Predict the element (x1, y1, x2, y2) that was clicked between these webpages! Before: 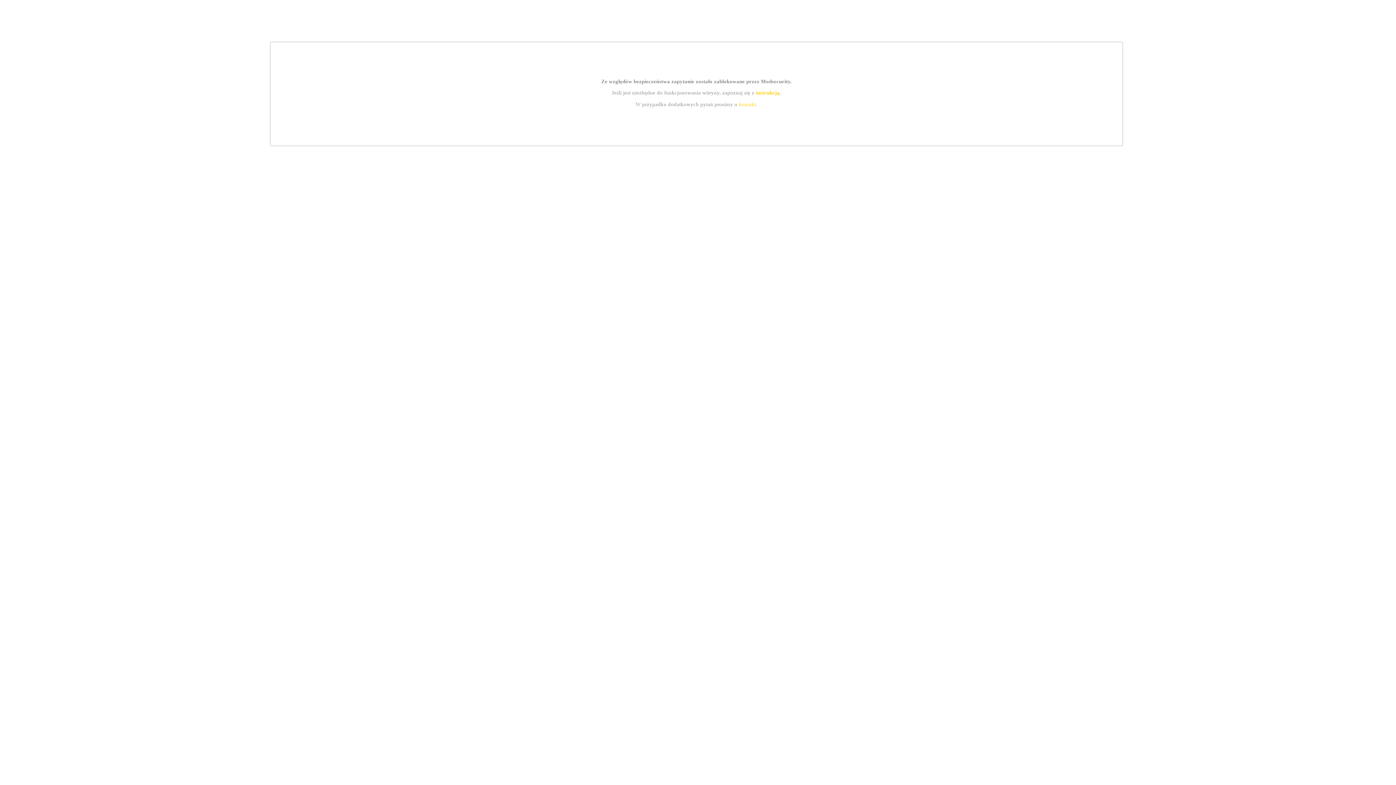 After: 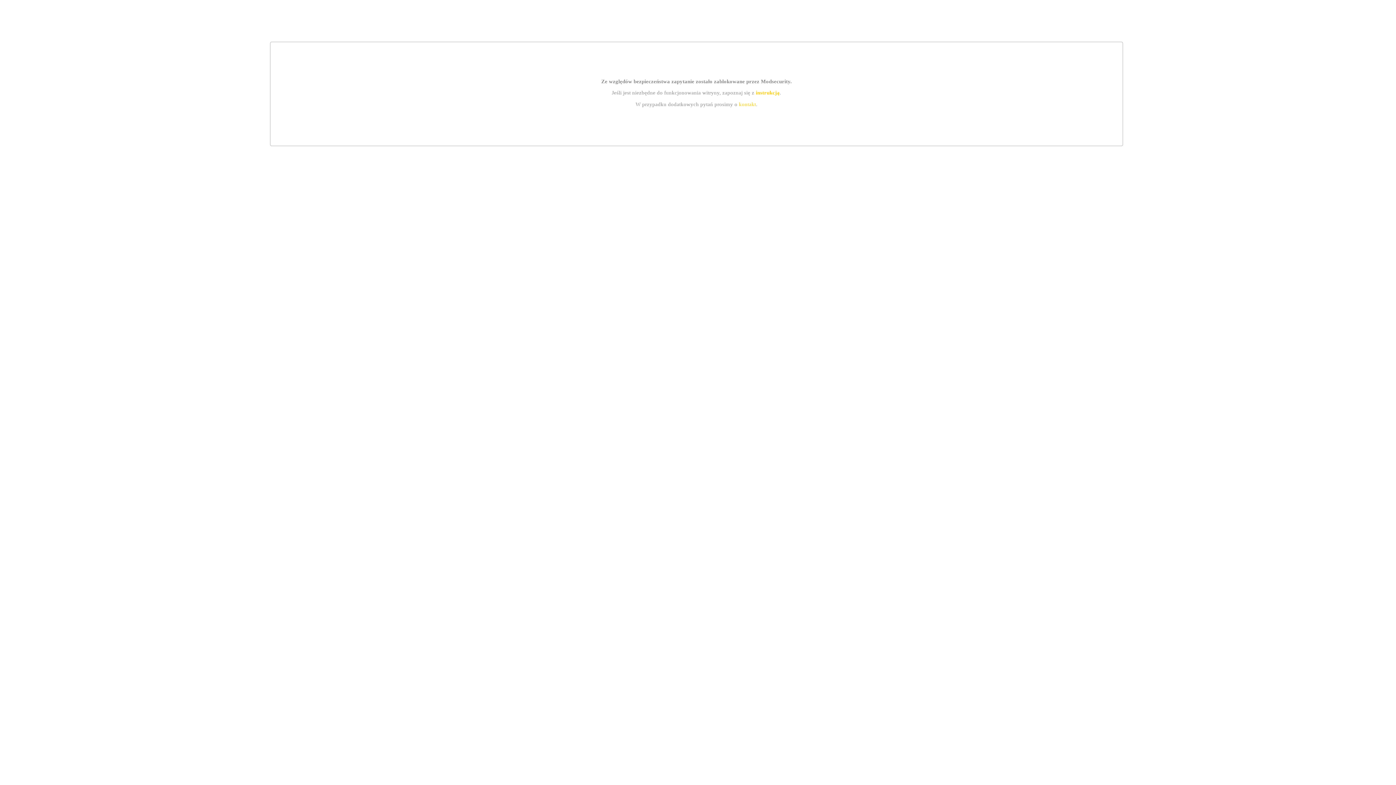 Action: label: kontakt bbox: (739, 101, 756, 107)